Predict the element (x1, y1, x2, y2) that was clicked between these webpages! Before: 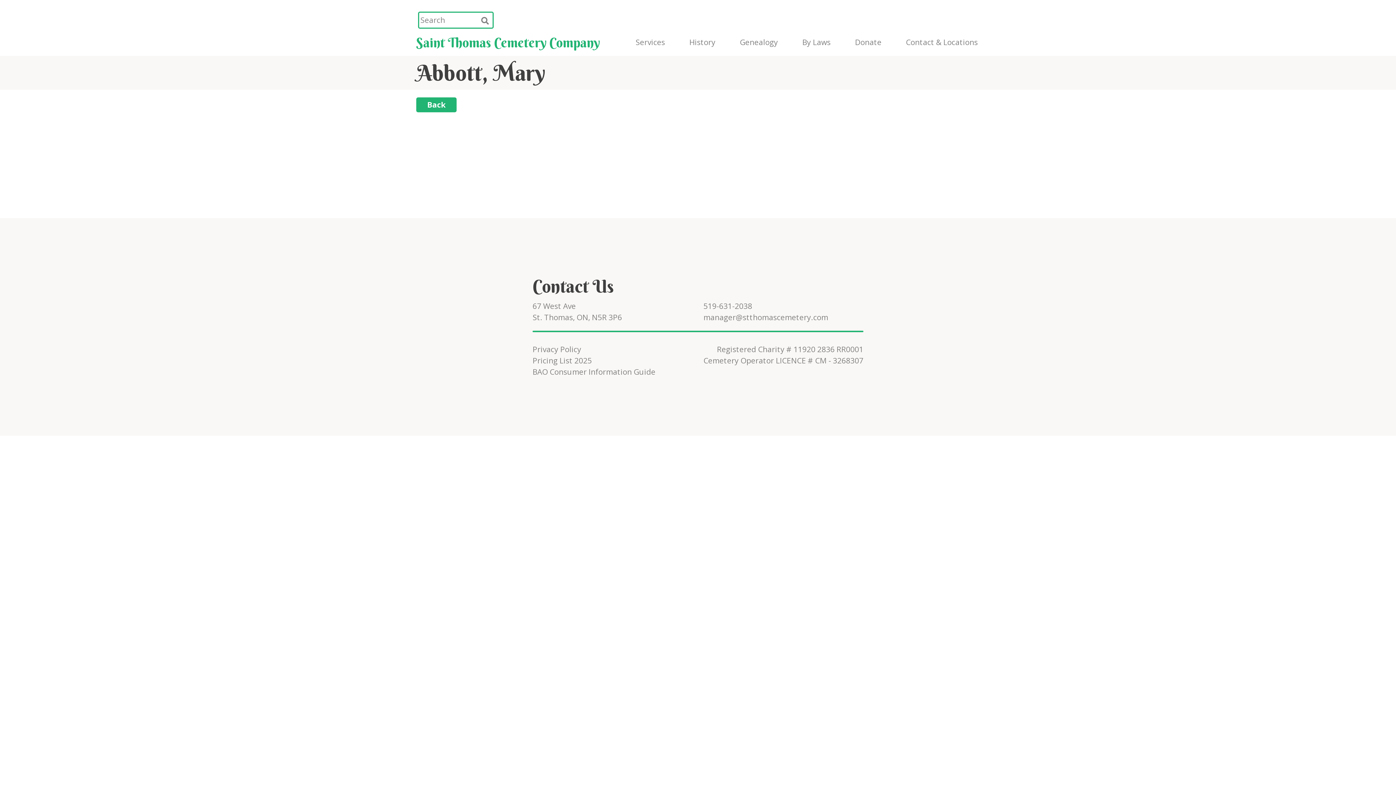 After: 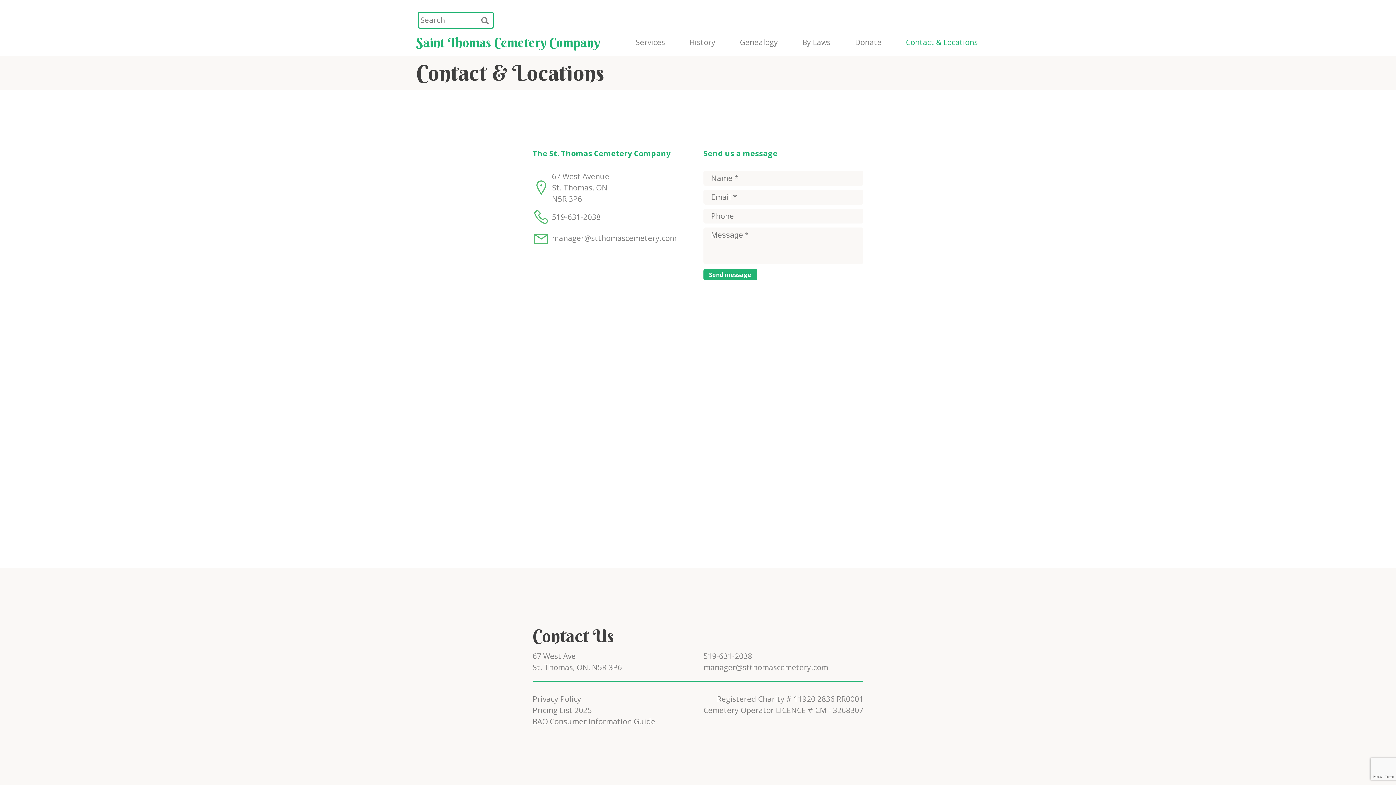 Action: bbox: (906, 37, 978, 47) label: Contact & Locations